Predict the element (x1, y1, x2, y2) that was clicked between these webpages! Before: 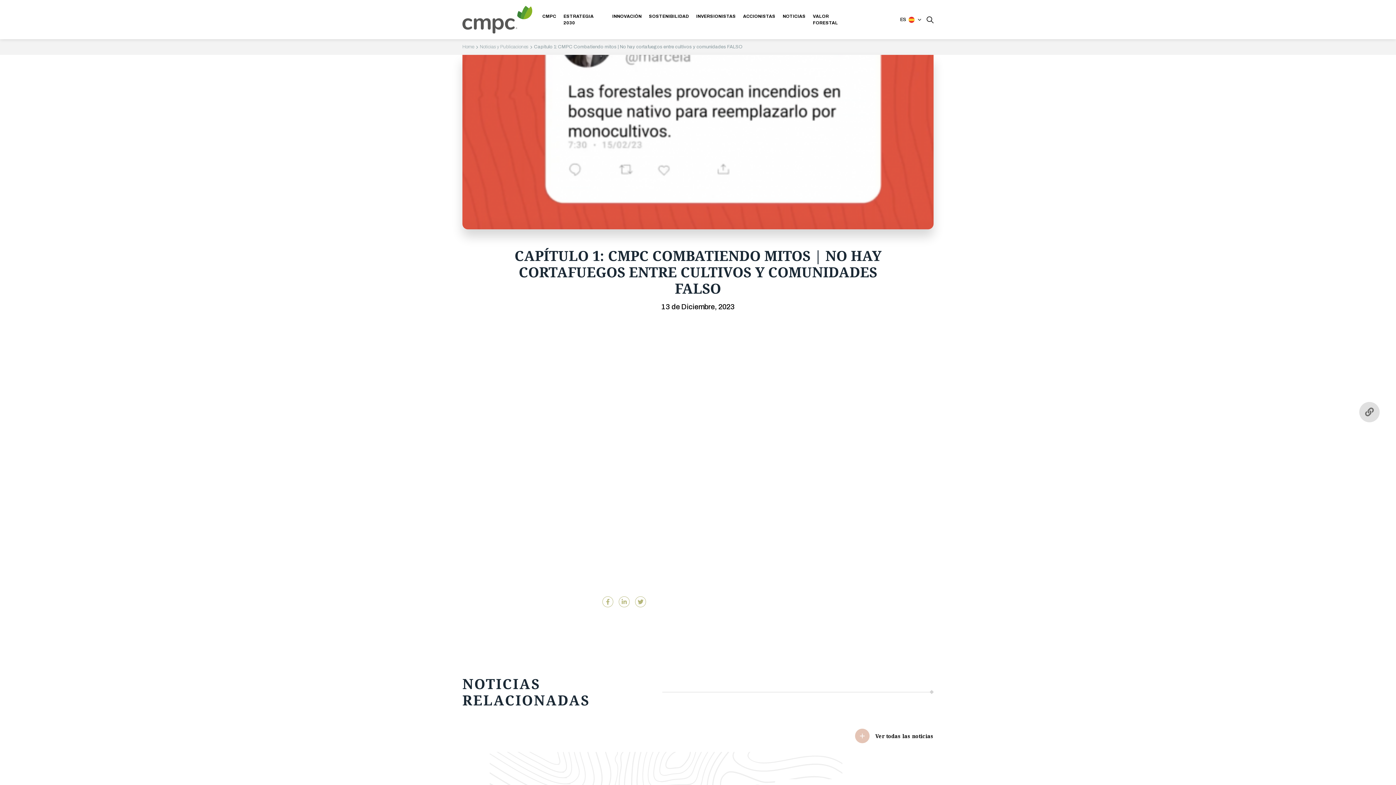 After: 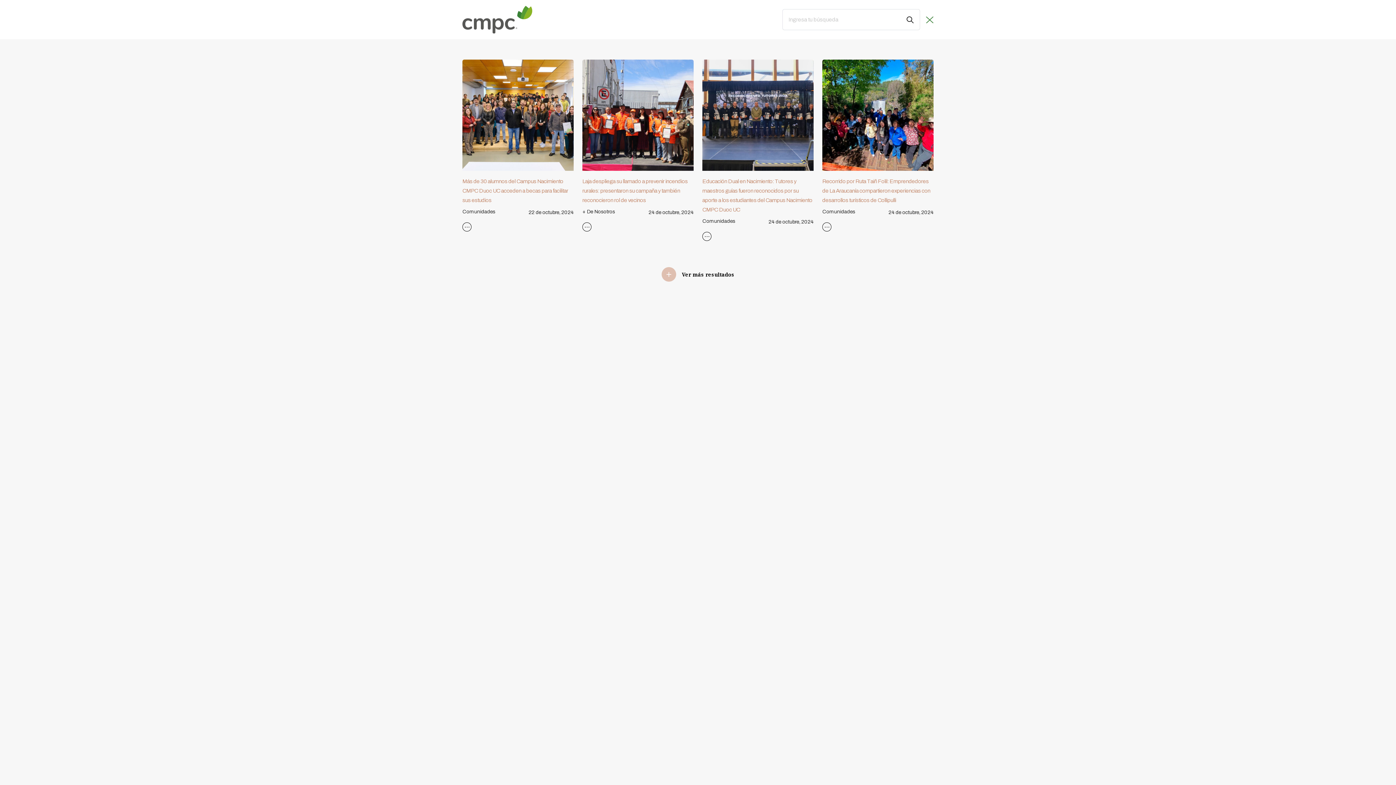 Action: bbox: (926, 16, 933, 23)